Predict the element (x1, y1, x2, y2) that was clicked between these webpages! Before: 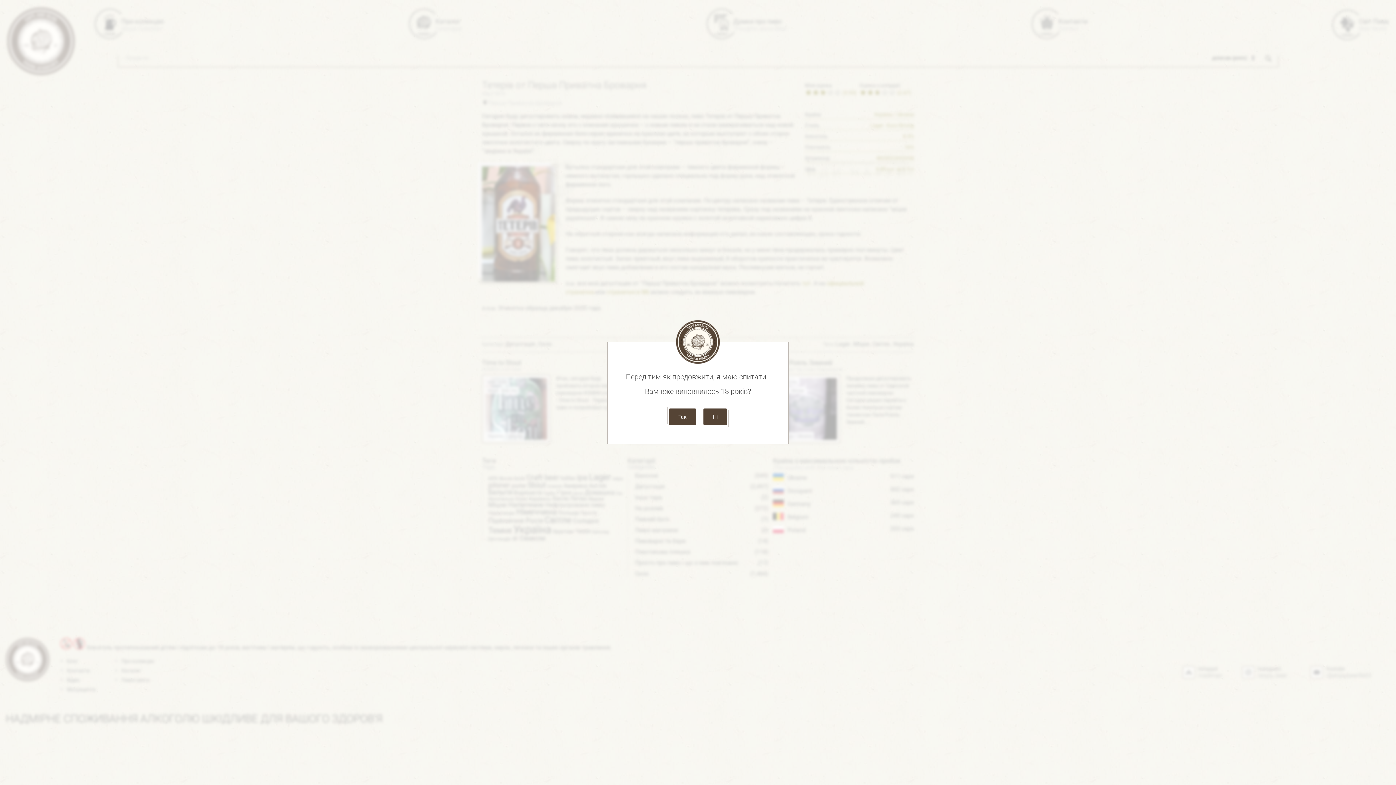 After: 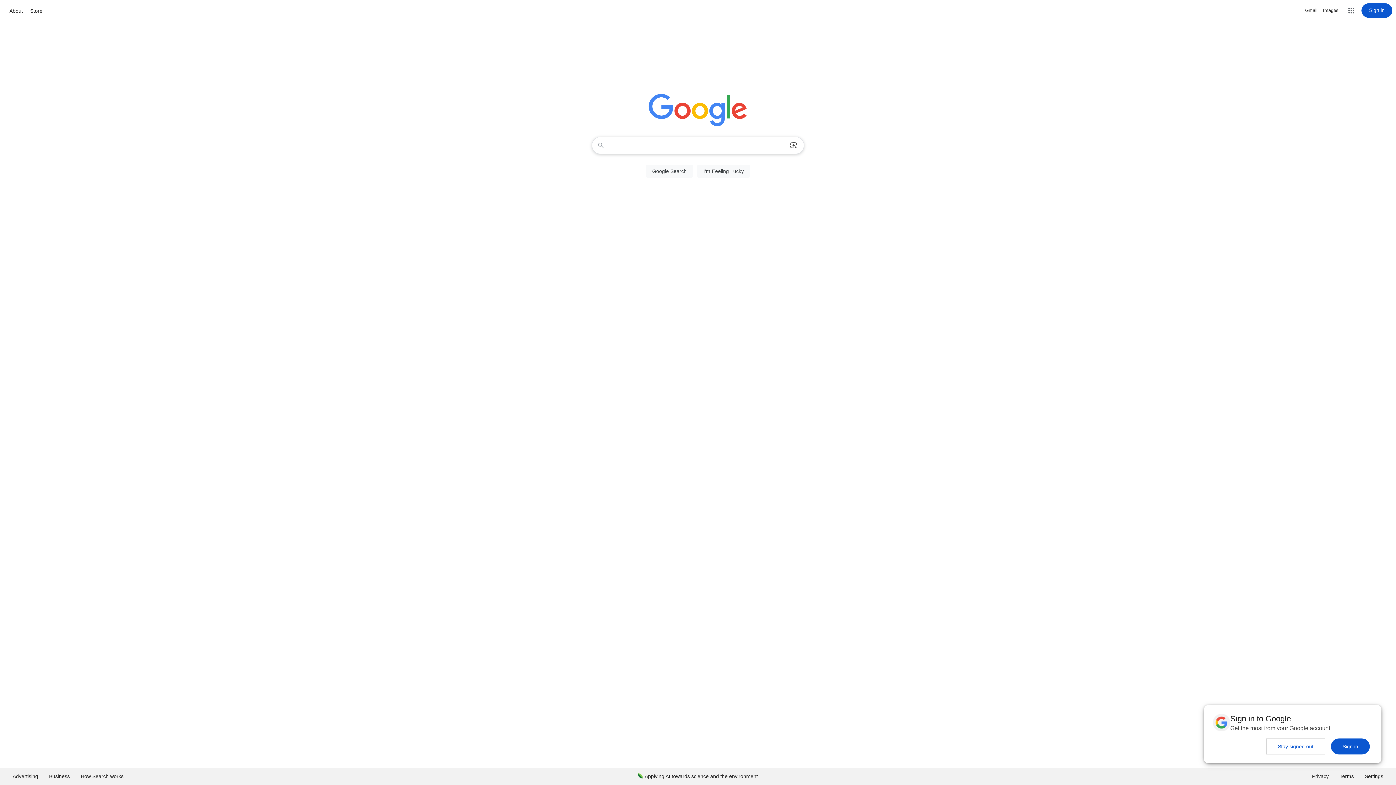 Action: bbox: (703, 408, 727, 425) label: Ні